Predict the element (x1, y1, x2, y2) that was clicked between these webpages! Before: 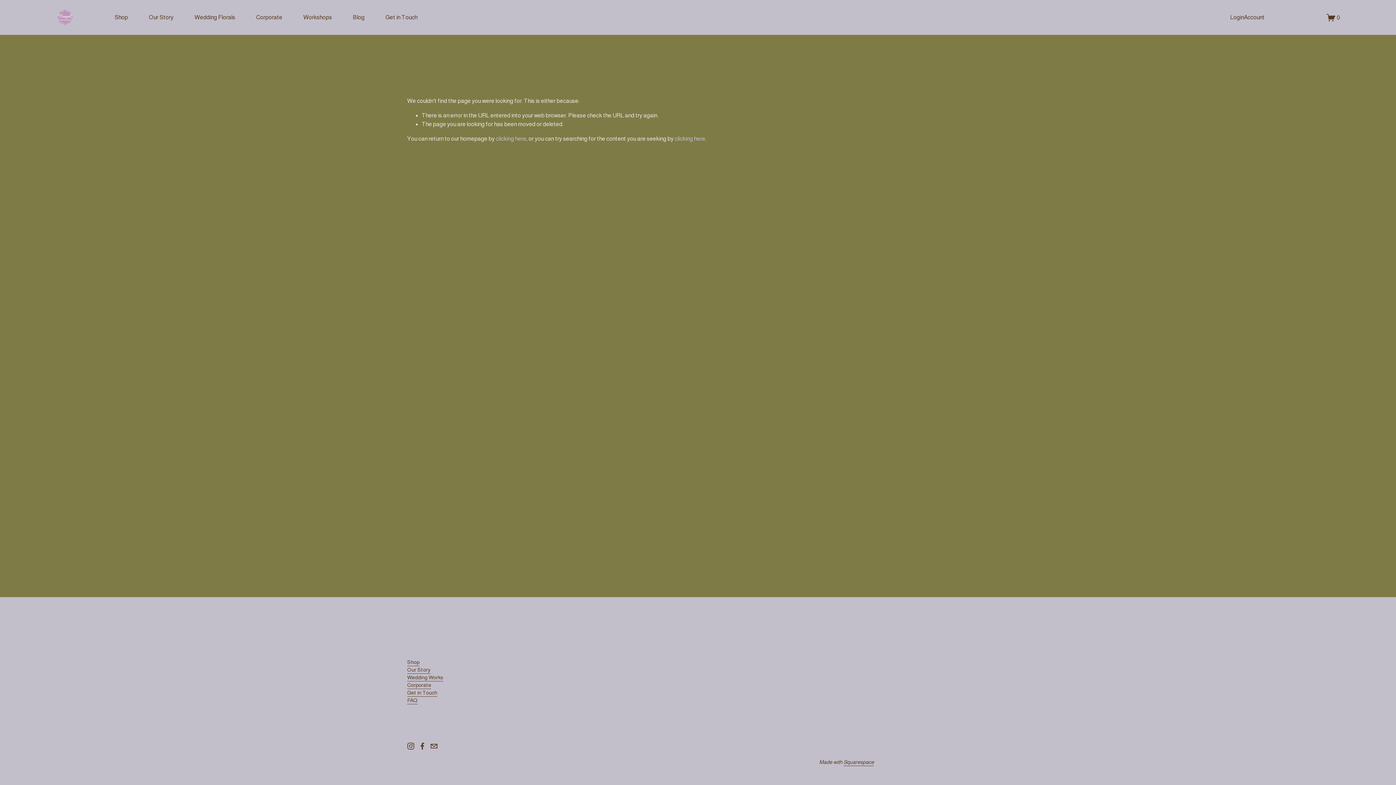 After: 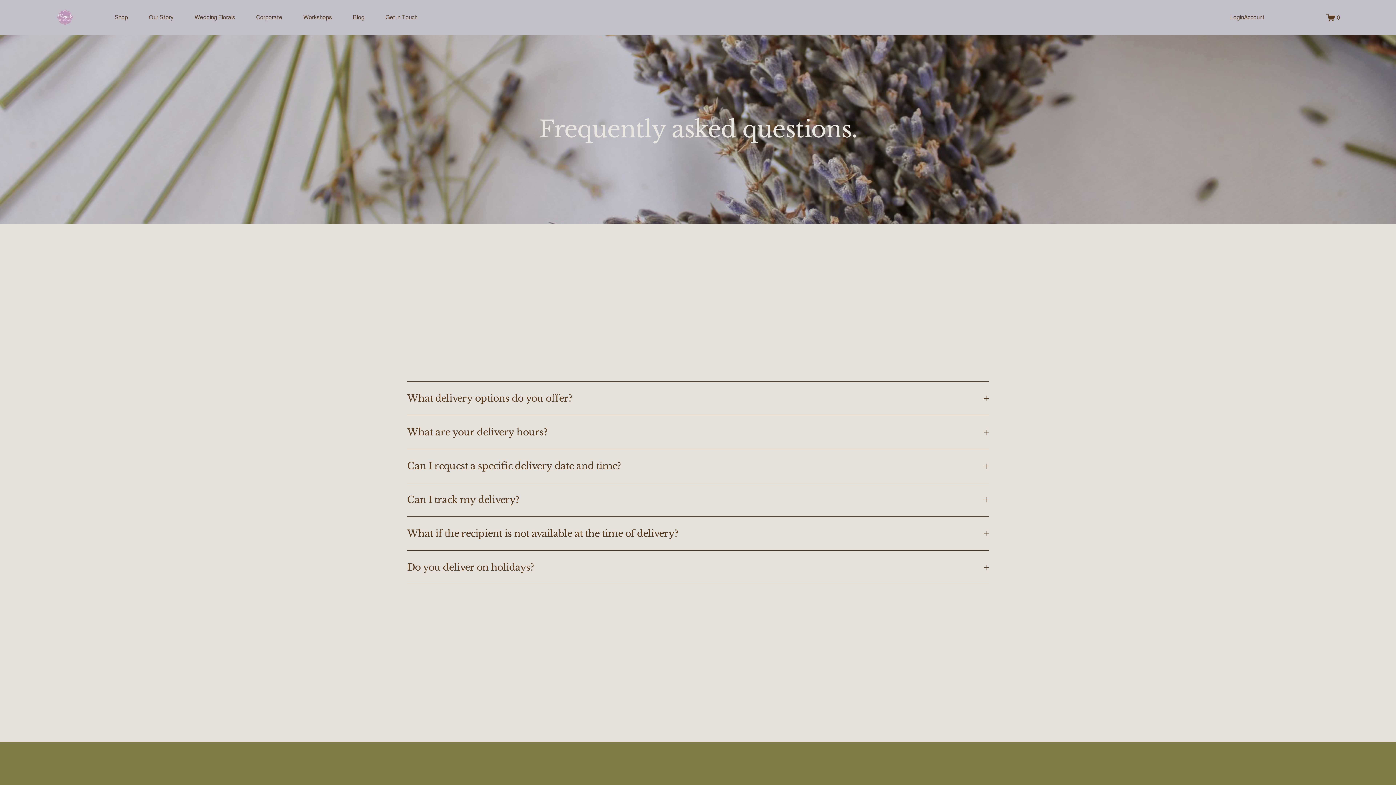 Action: bbox: (407, 697, 417, 704) label: FAQ